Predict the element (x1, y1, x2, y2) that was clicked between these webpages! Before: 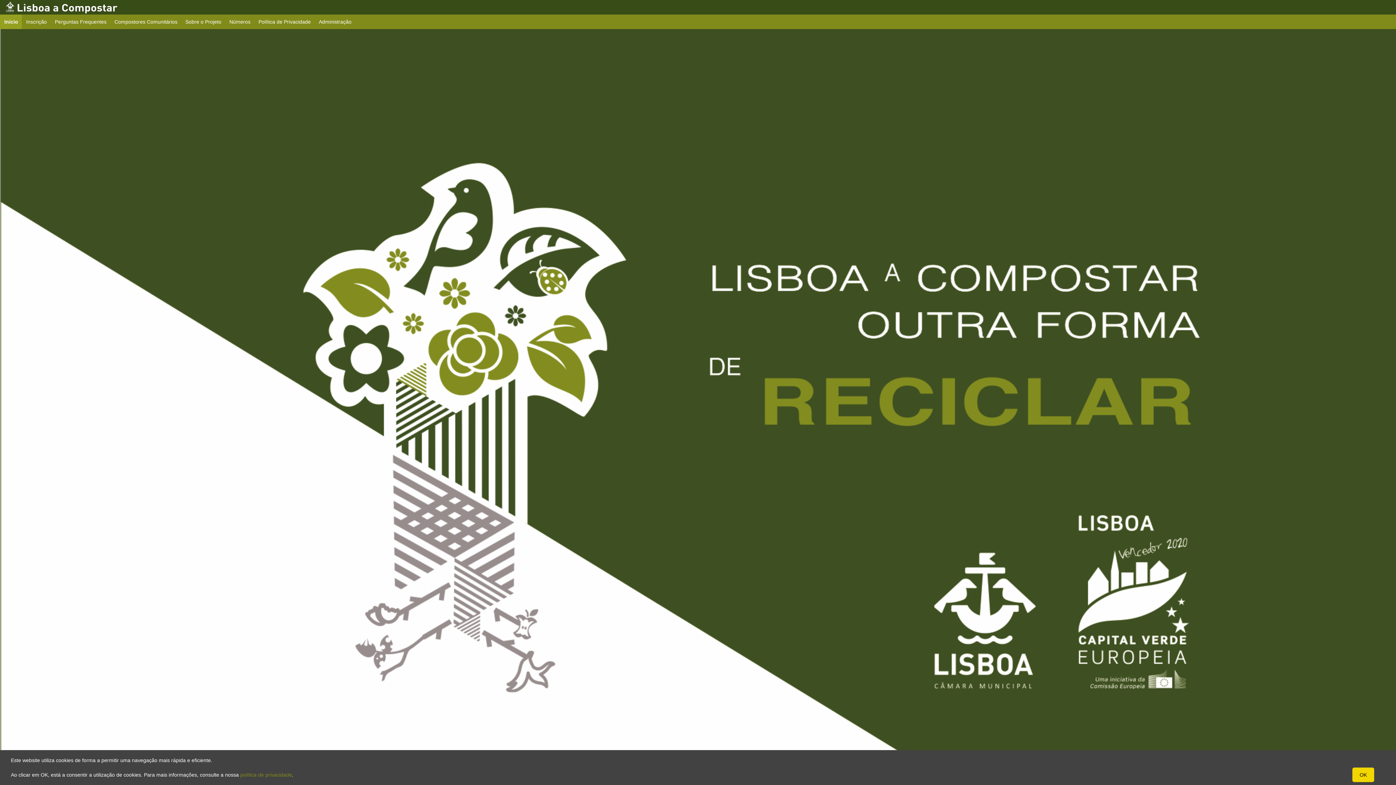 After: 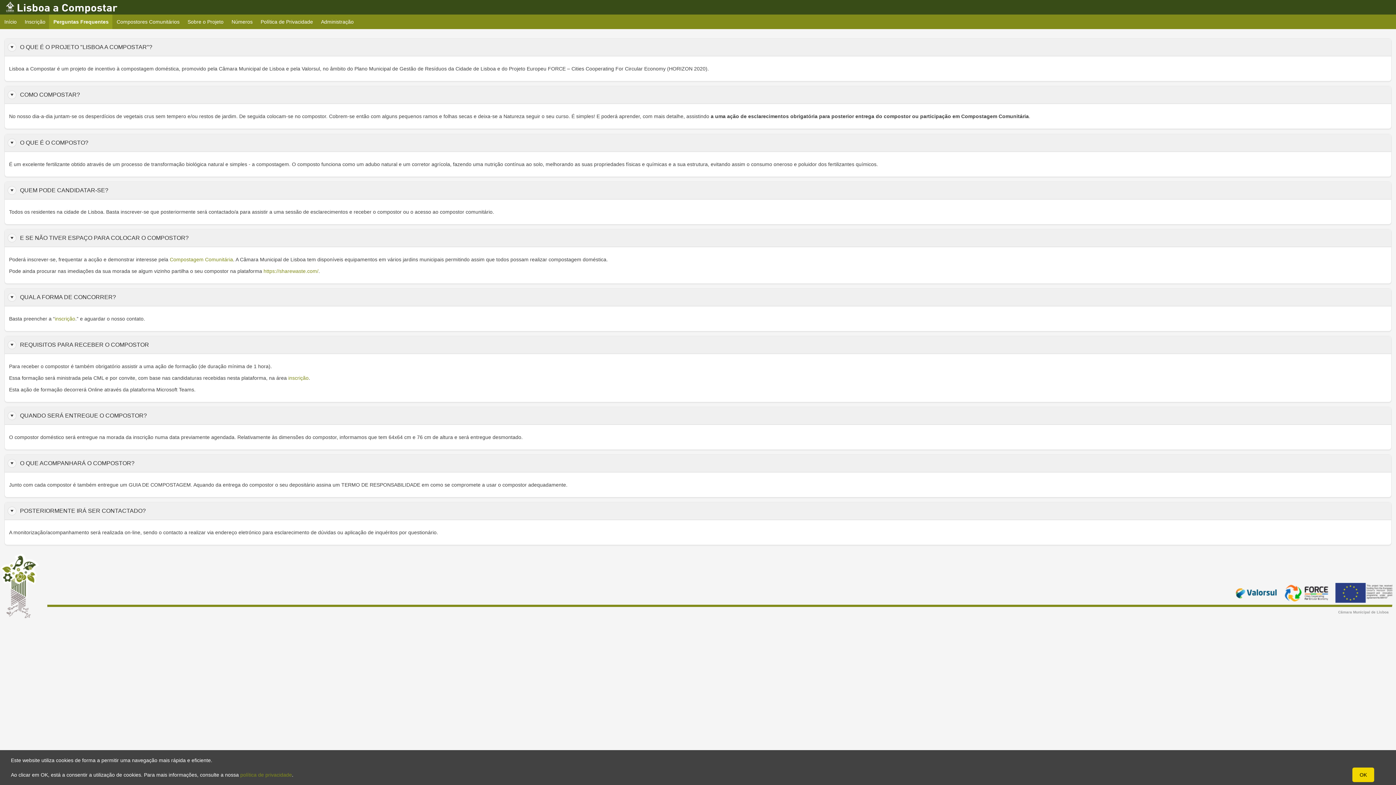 Action: bbox: (50, 14, 110, 29) label: Perguntas Frequentes